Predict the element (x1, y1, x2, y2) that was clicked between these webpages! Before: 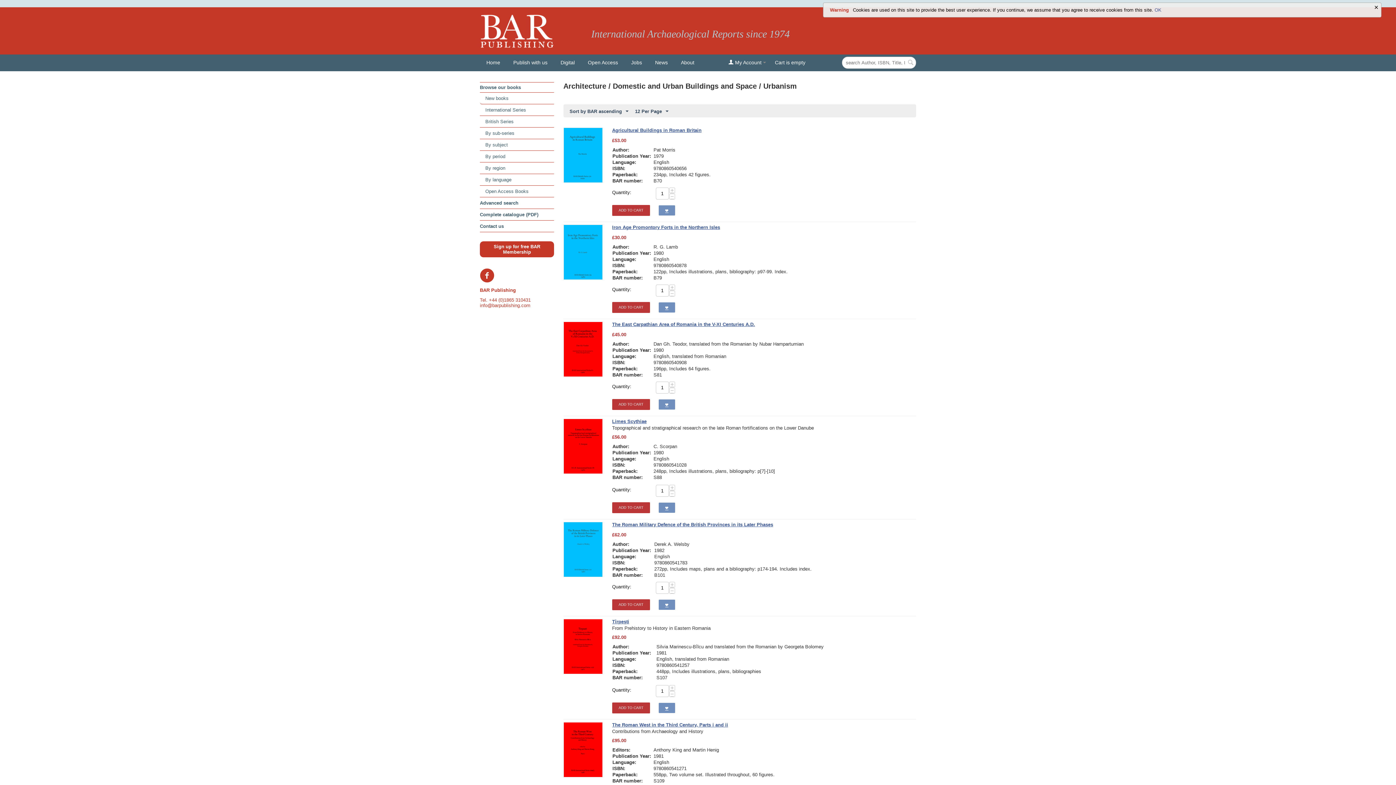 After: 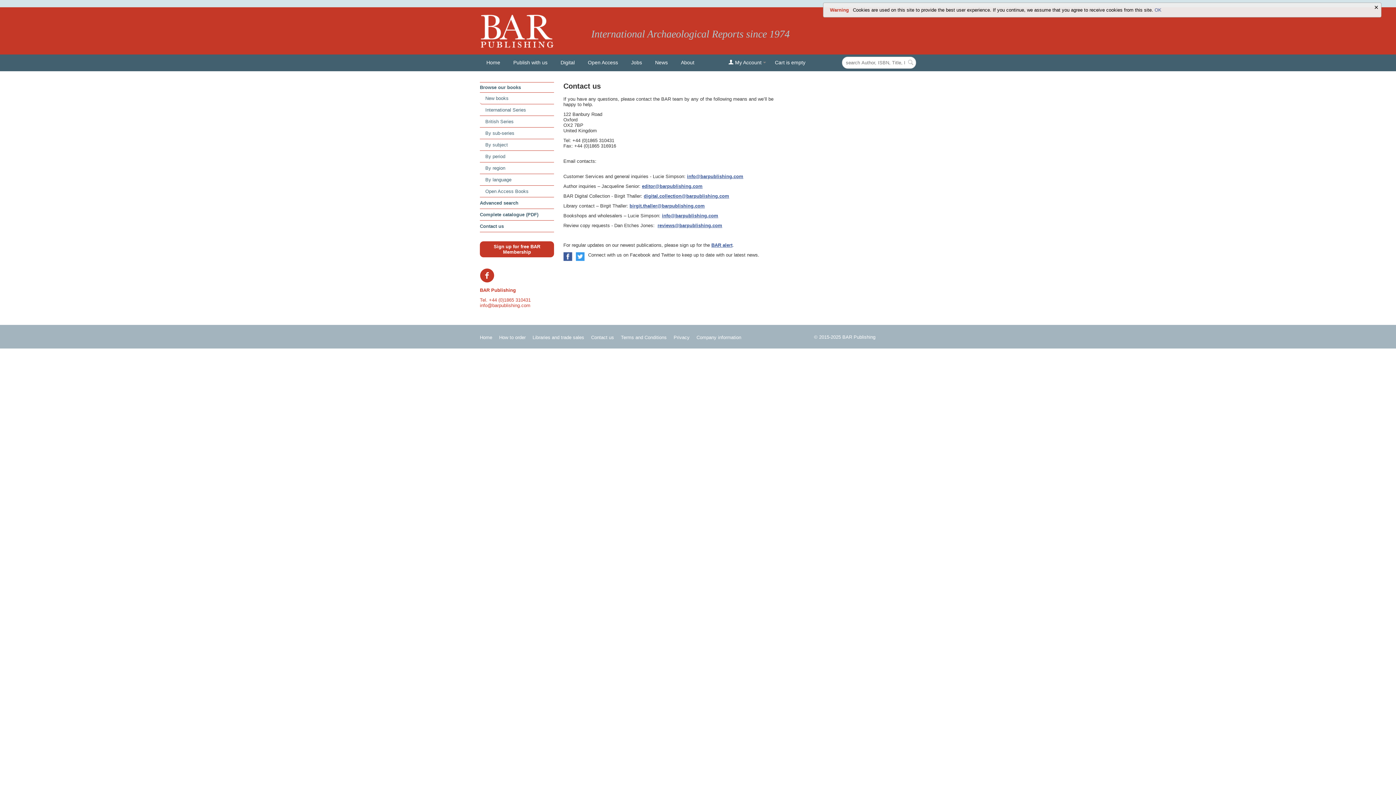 Action: label: Contact us bbox: (480, 220, 554, 232)